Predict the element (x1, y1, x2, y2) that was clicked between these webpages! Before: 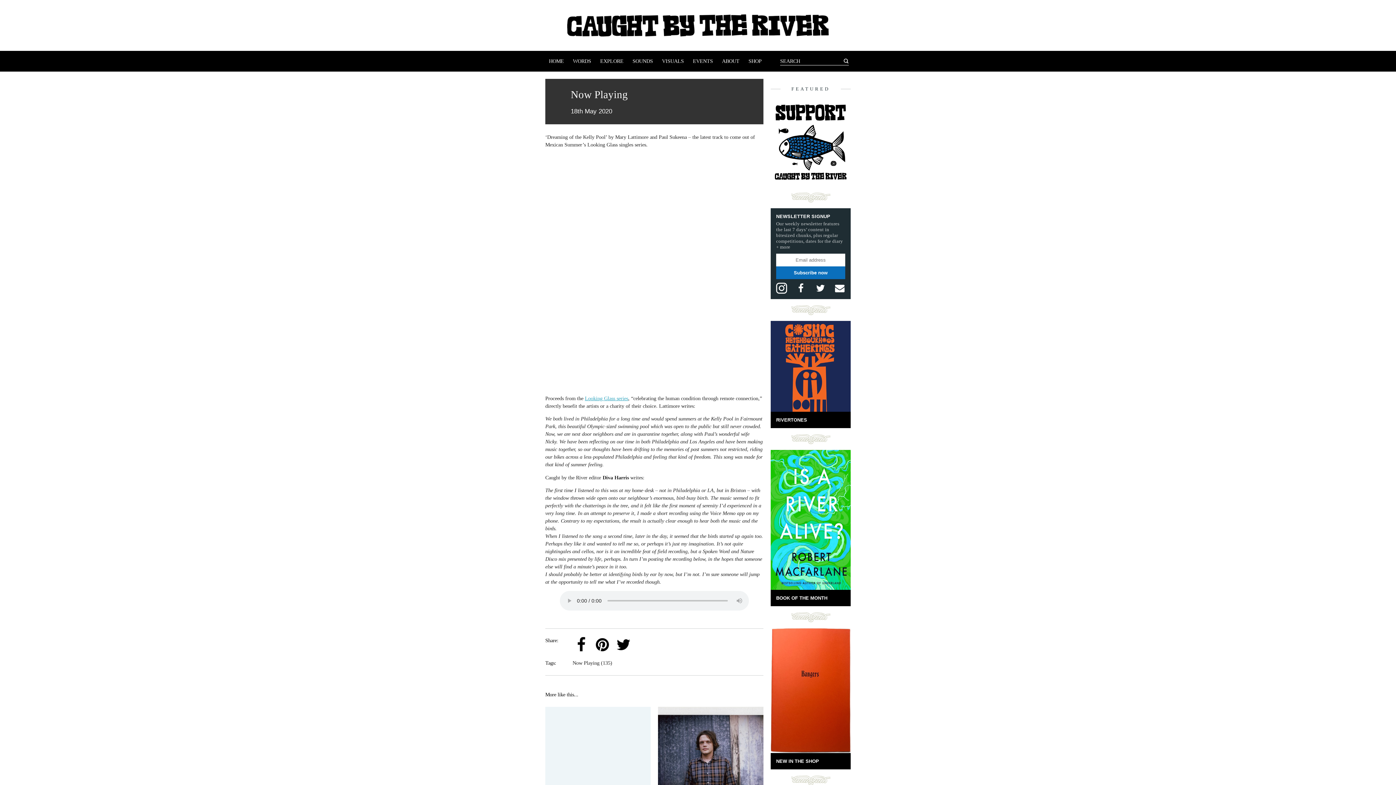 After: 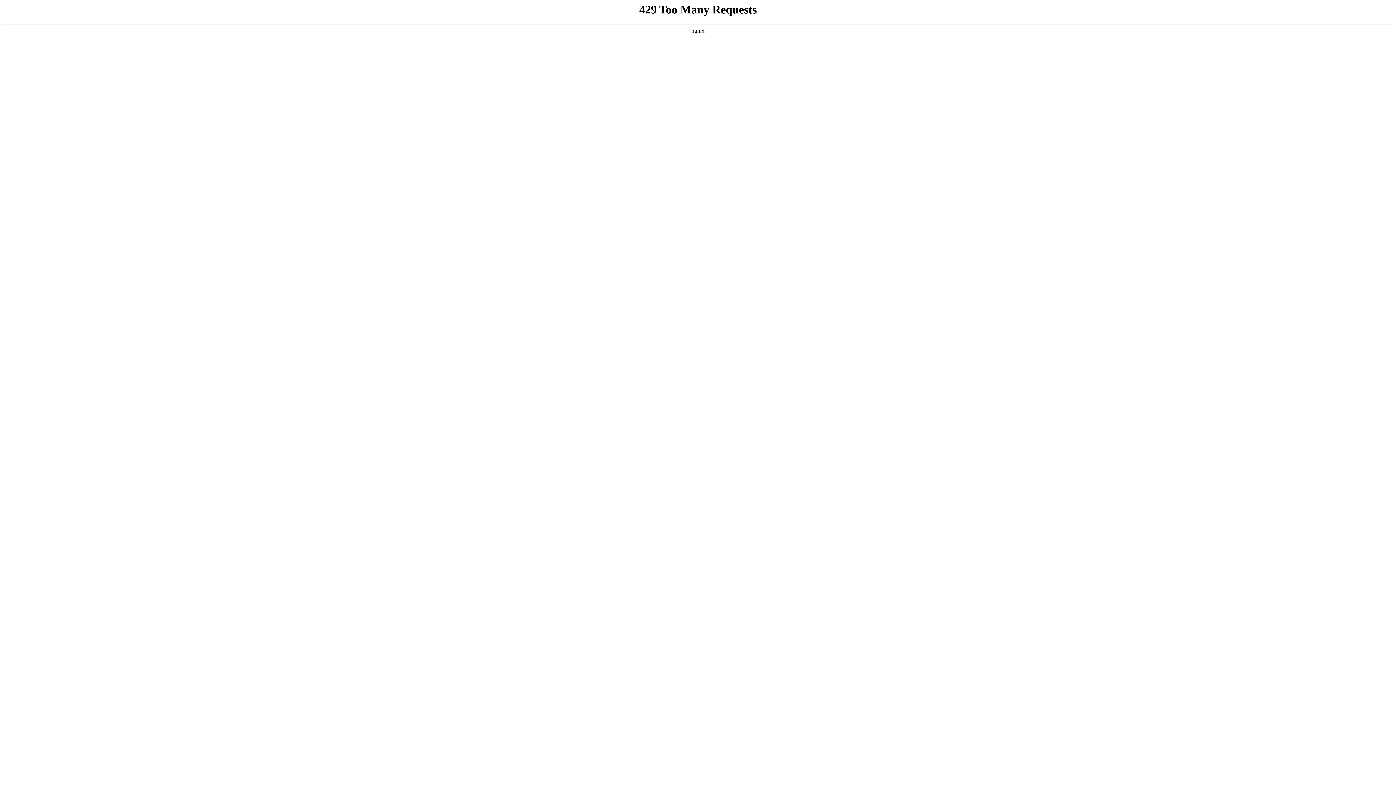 Action: bbox: (776, 266, 845, 279) label: Subscribe now